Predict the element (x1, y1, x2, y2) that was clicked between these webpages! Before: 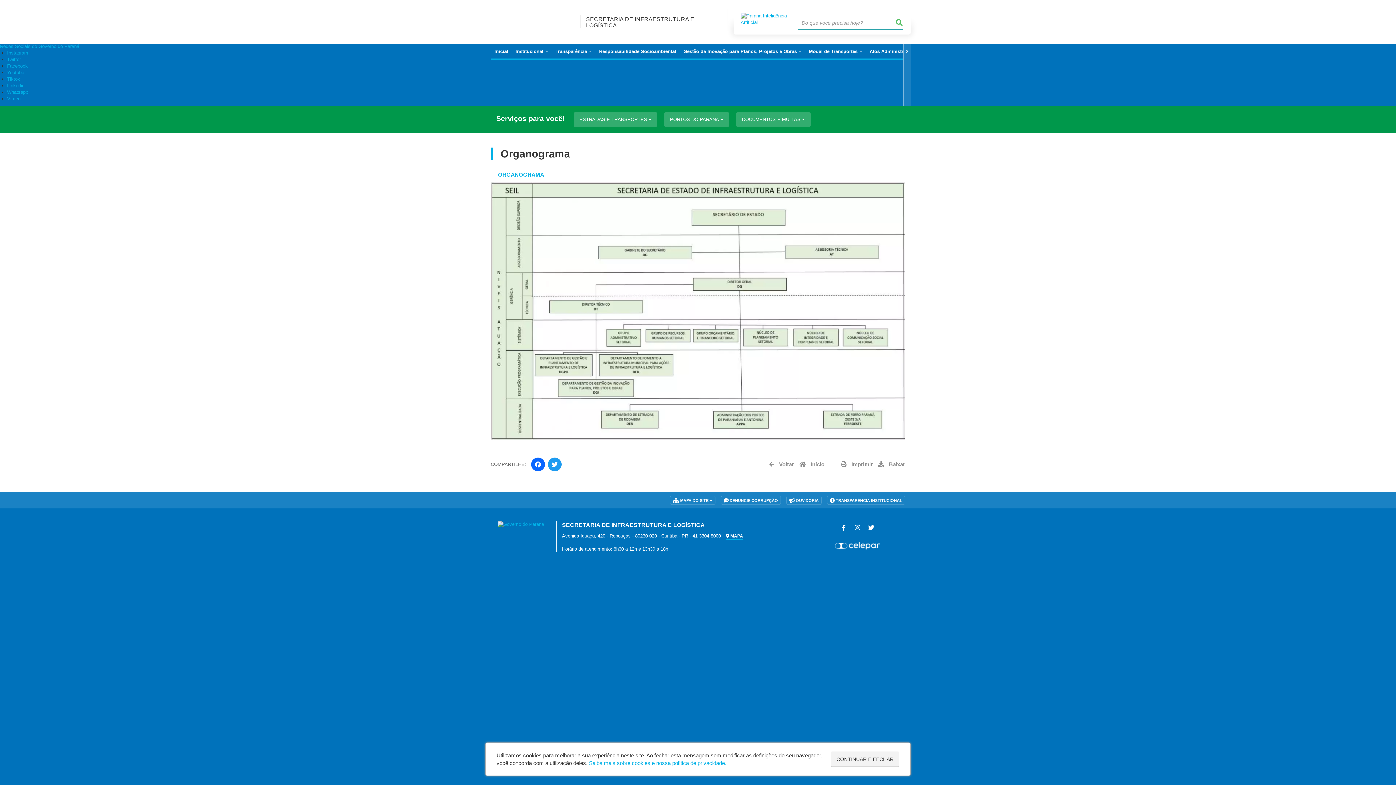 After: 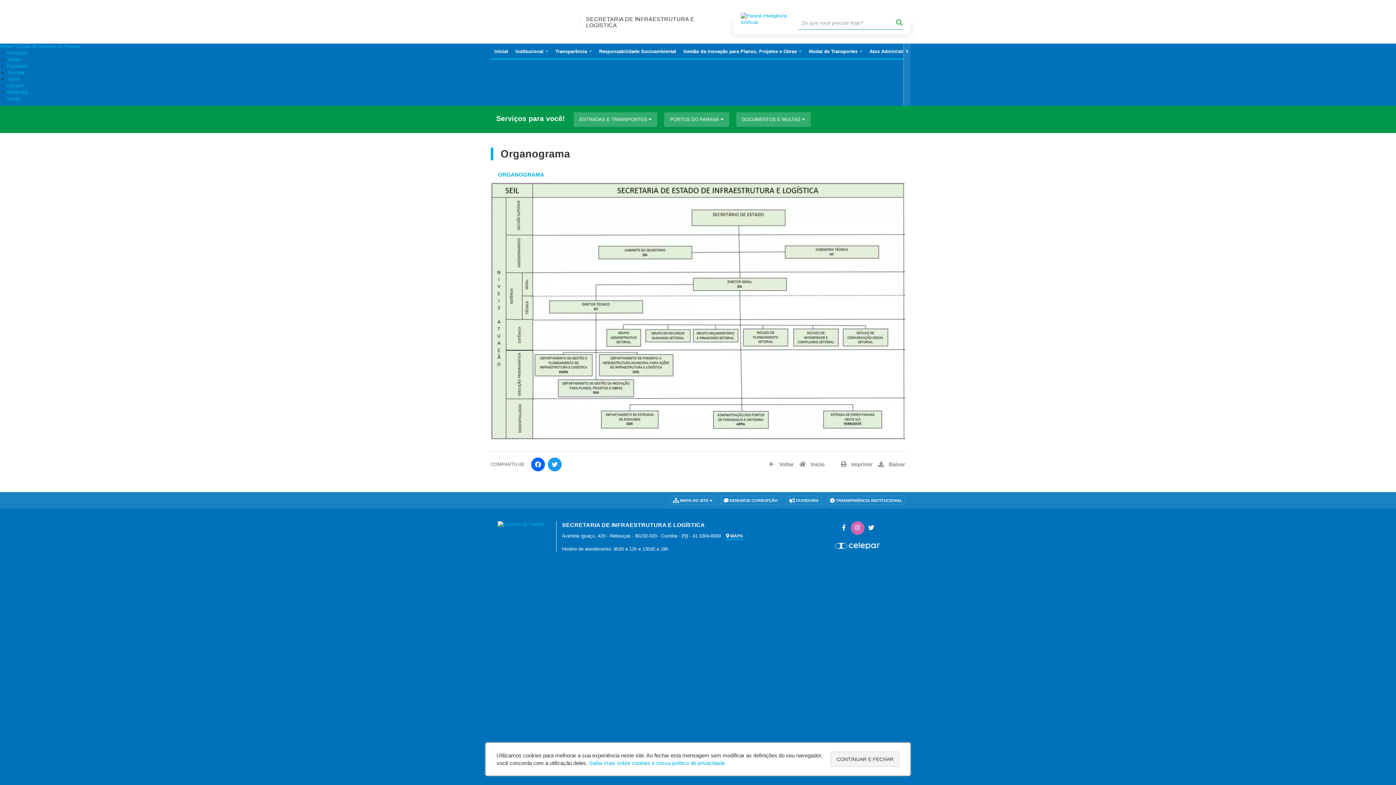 Action: bbox: (850, 521, 864, 535)